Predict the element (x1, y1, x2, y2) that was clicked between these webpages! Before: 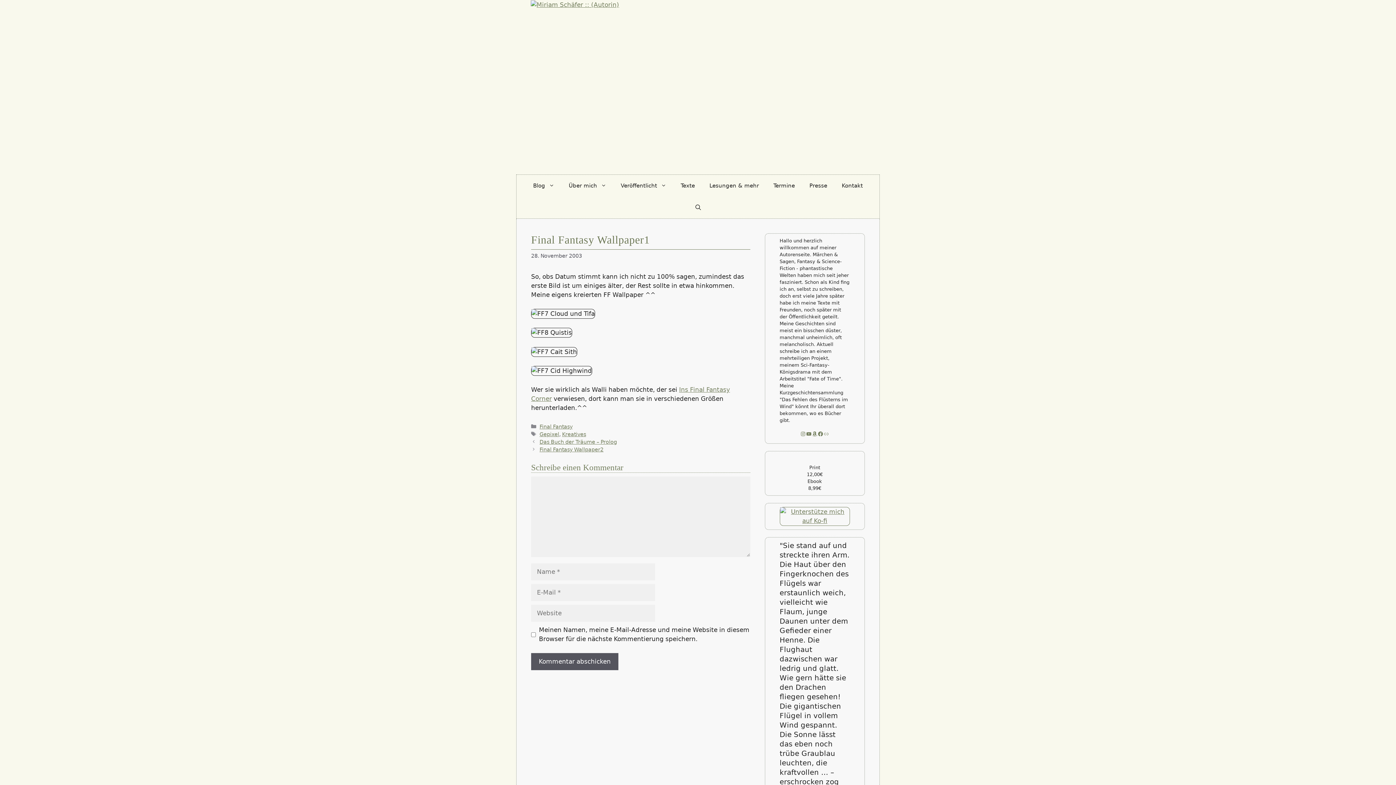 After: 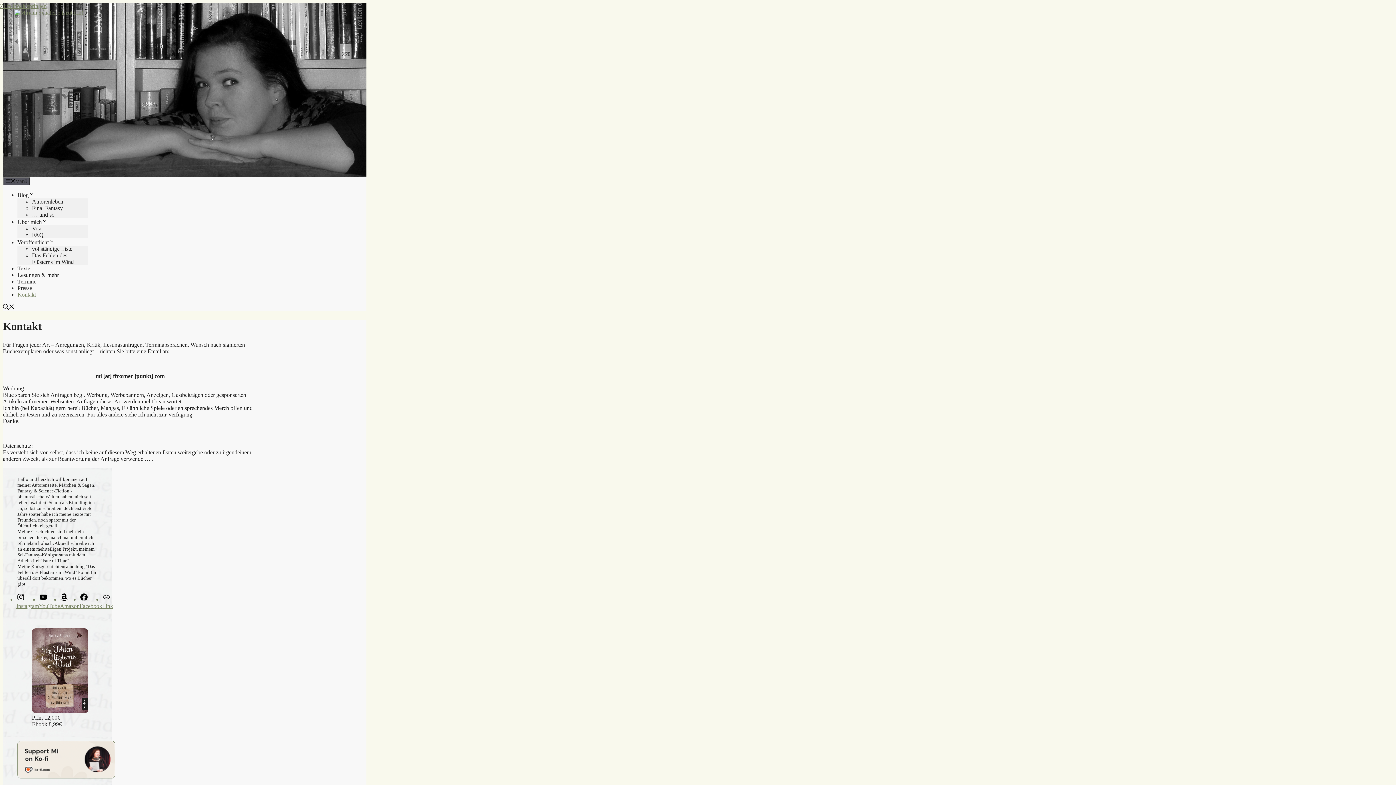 Action: bbox: (834, 174, 870, 196) label: Kontakt